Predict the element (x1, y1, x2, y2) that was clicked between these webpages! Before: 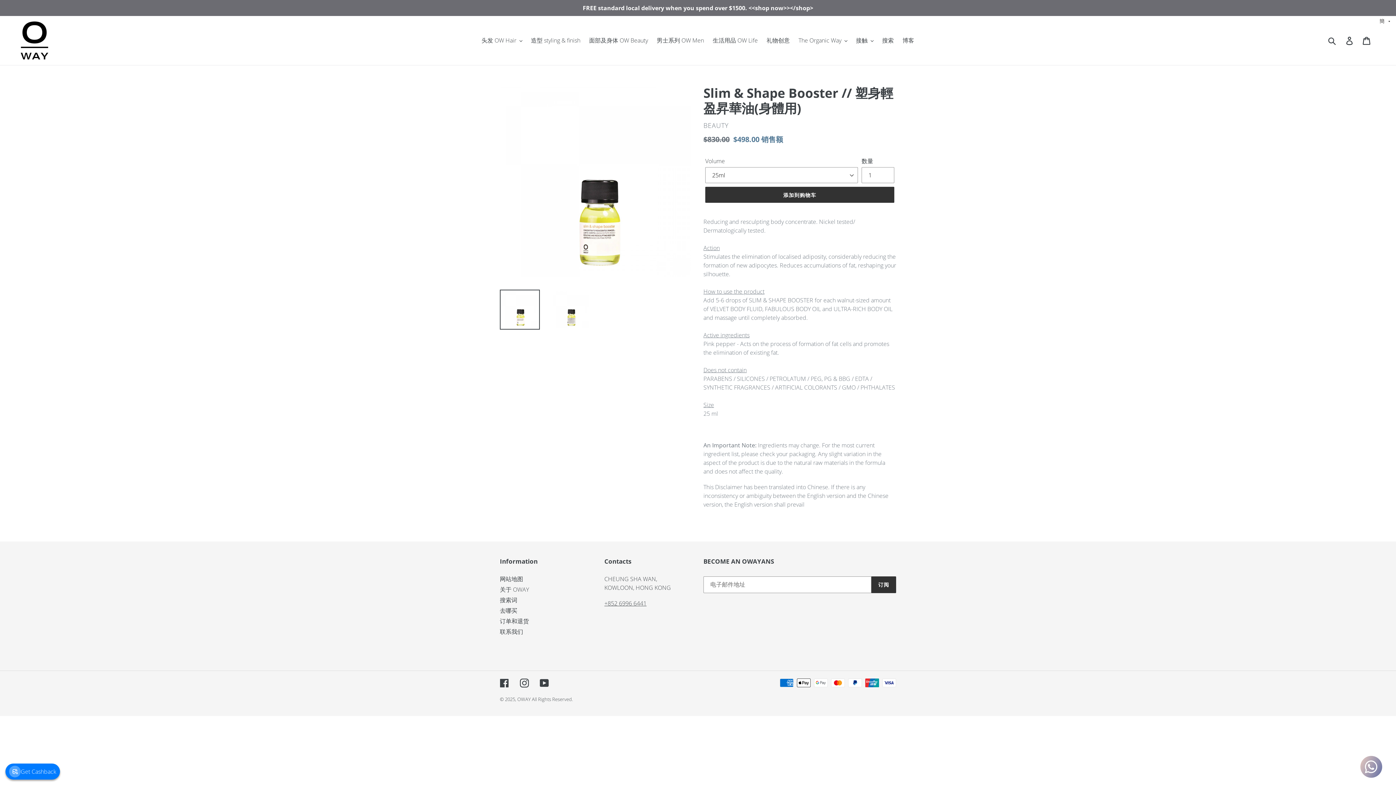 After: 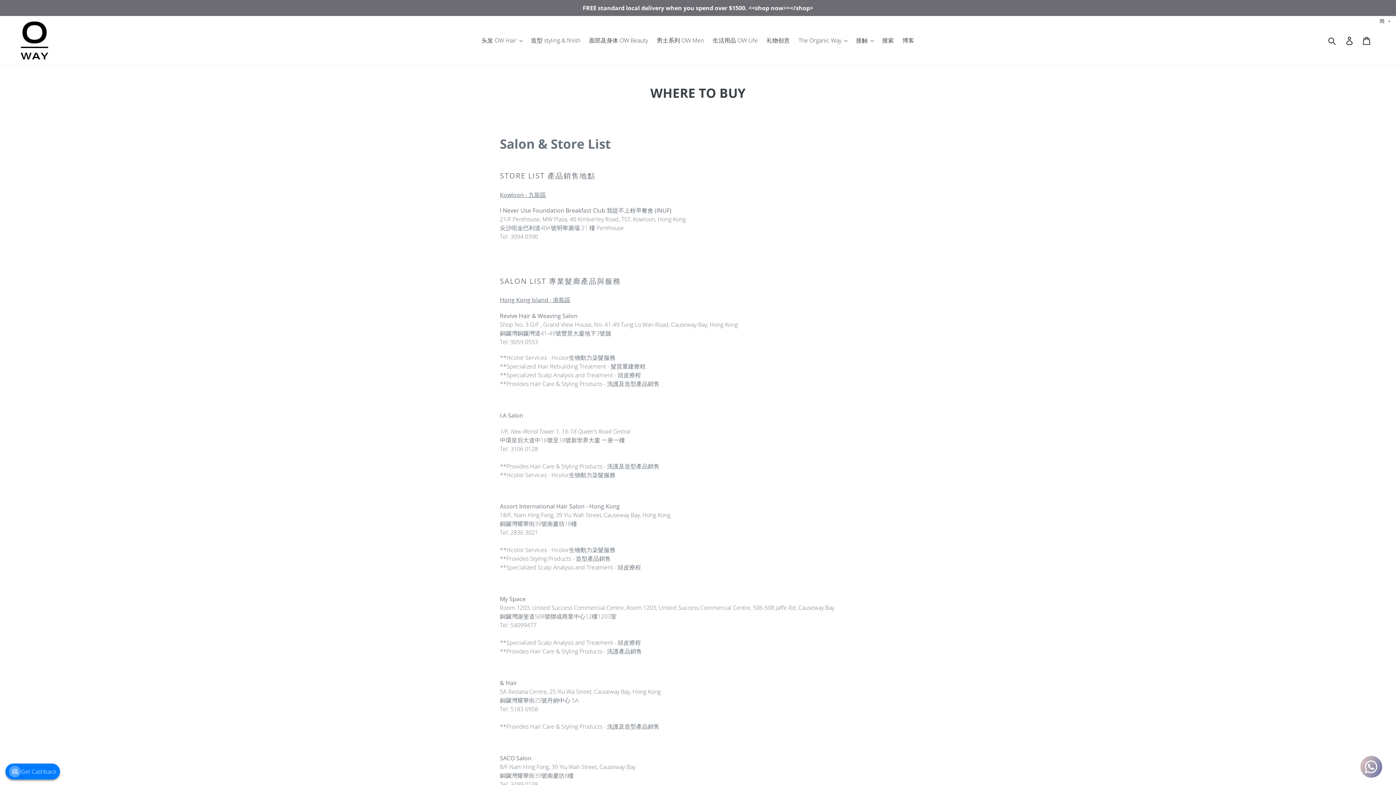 Action: bbox: (500, 606, 517, 614) label: 去哪买